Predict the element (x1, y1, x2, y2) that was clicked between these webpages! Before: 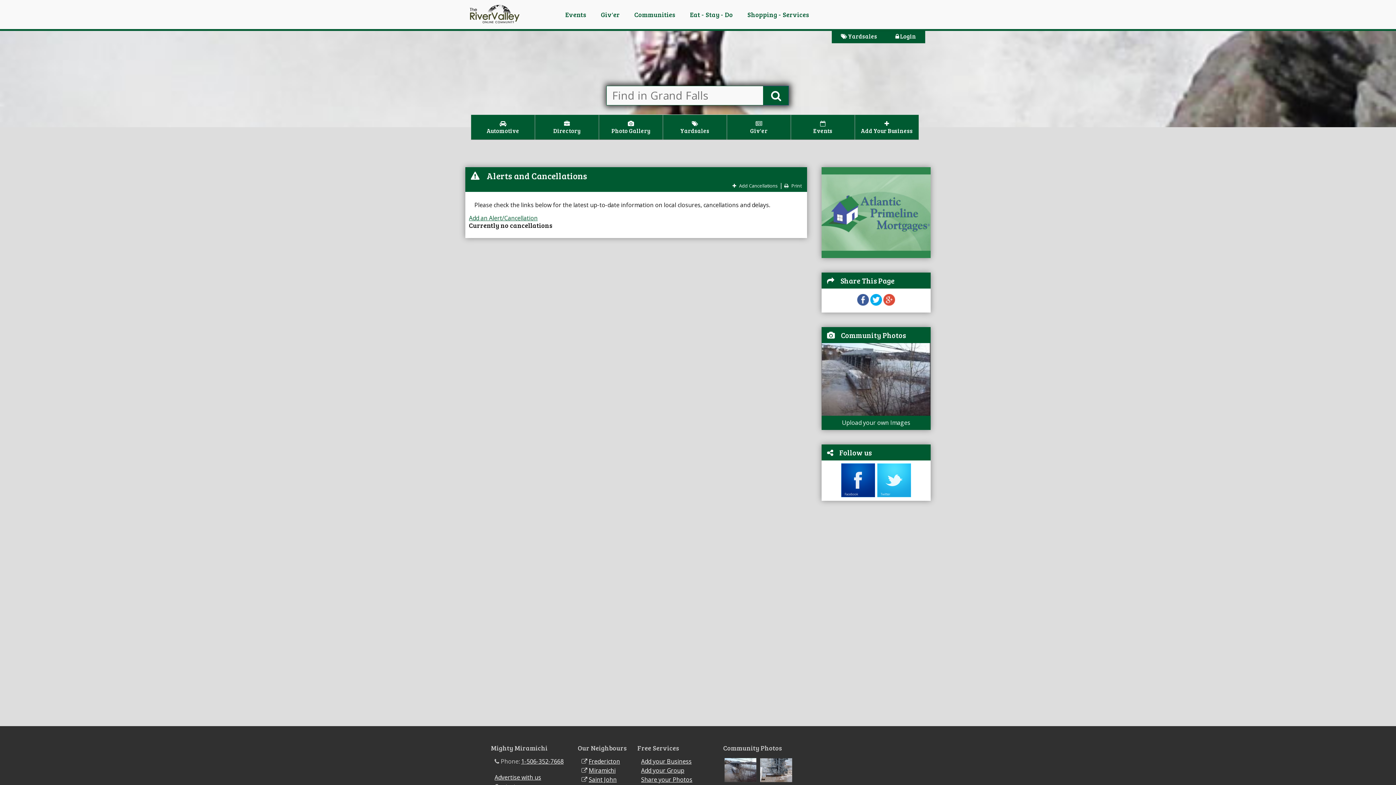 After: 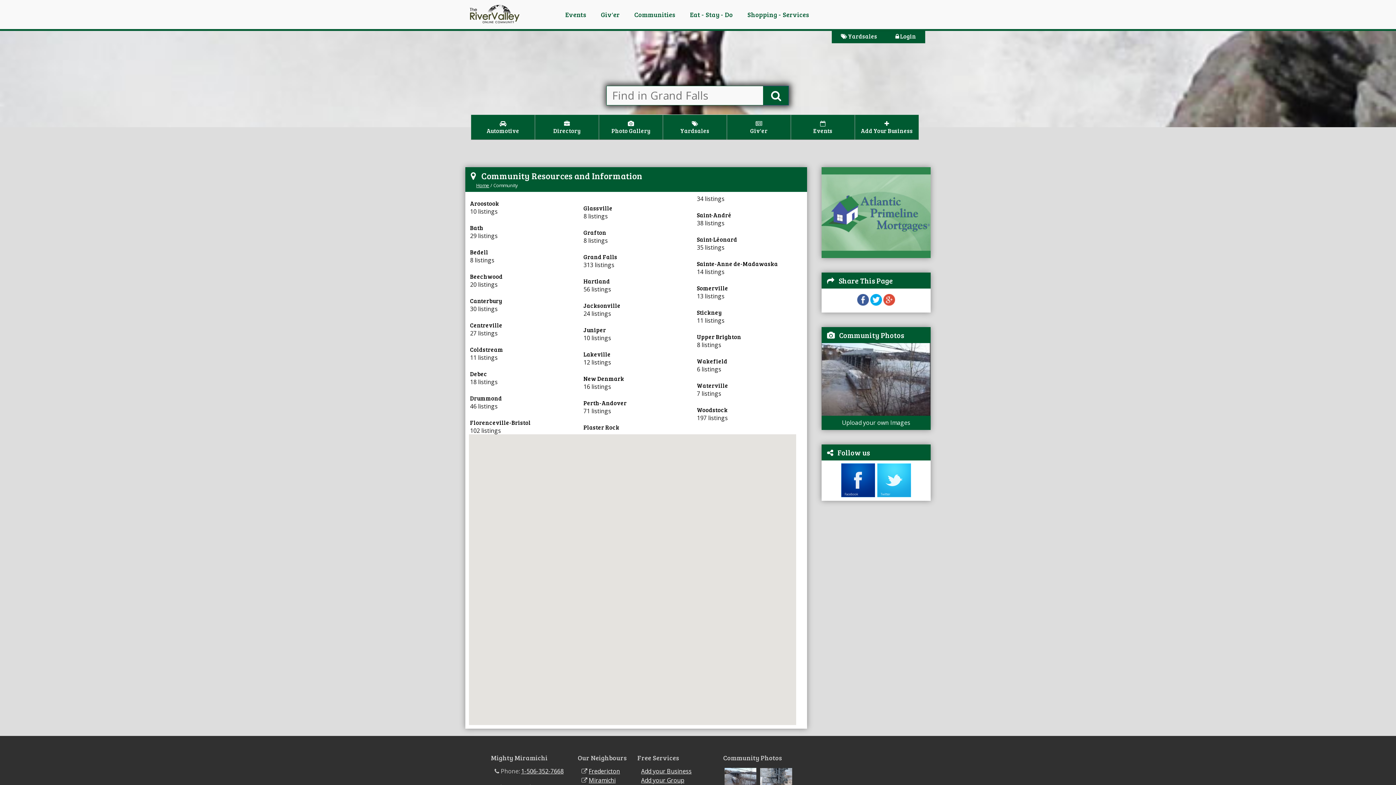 Action: bbox: (627, 0, 682, 29) label: Communities